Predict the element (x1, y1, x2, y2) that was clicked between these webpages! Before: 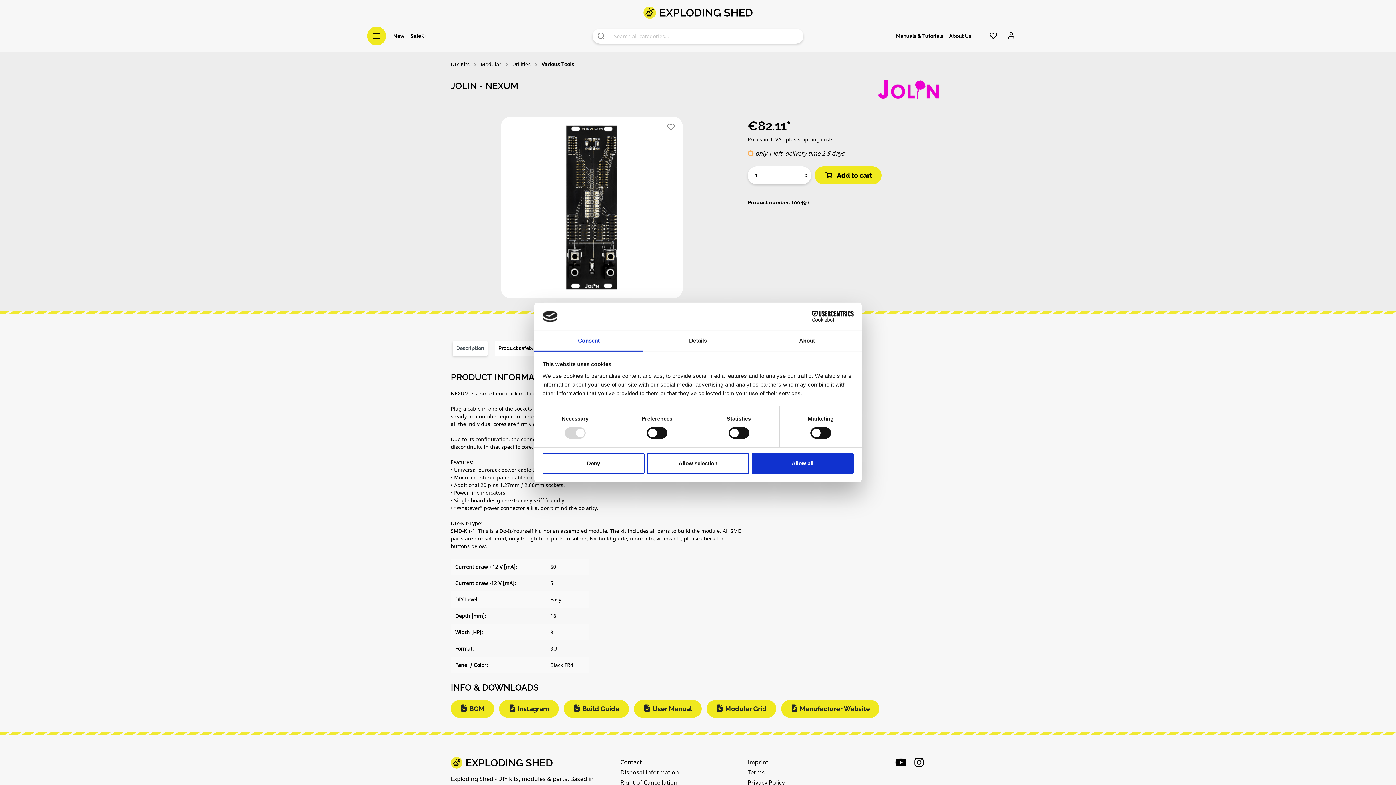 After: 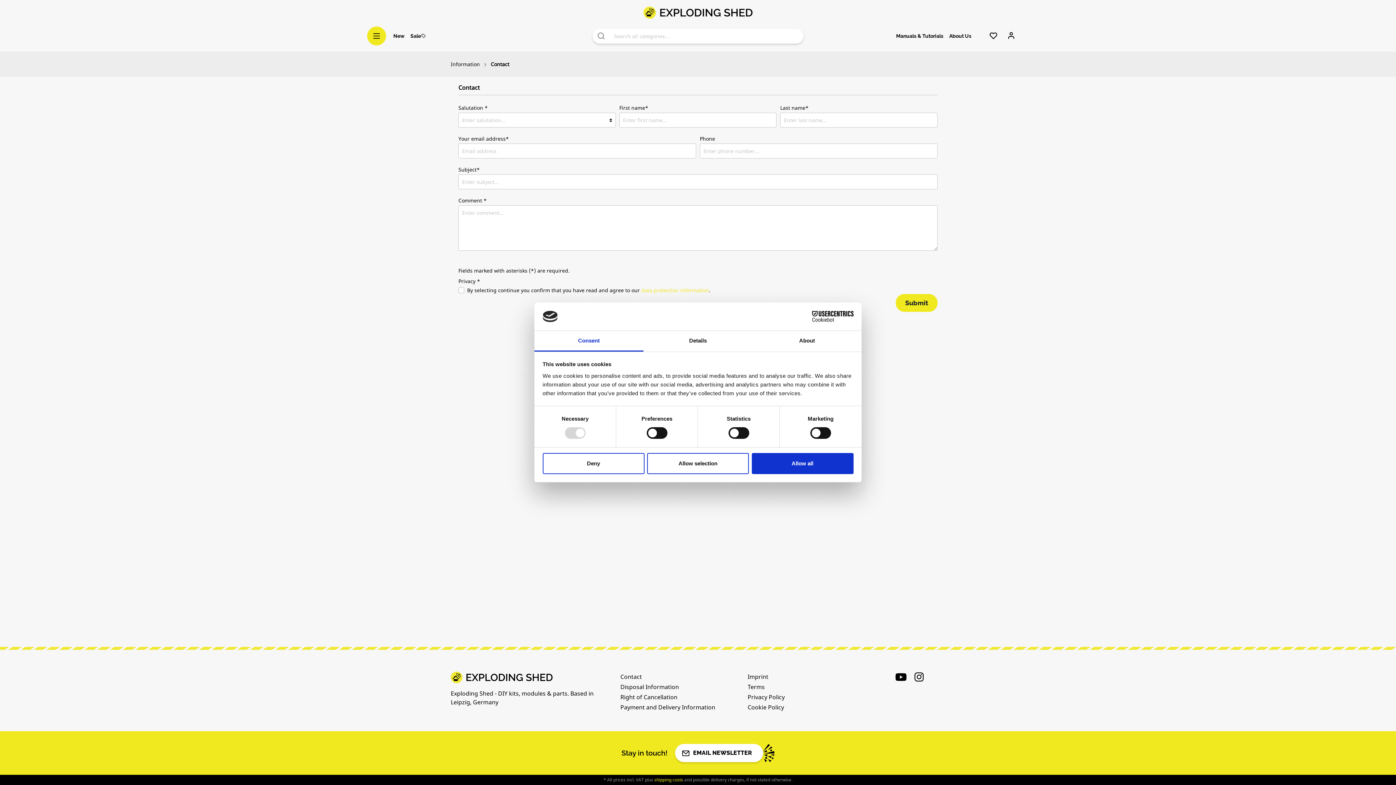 Action: bbox: (620, 758, 642, 766) label: Contact